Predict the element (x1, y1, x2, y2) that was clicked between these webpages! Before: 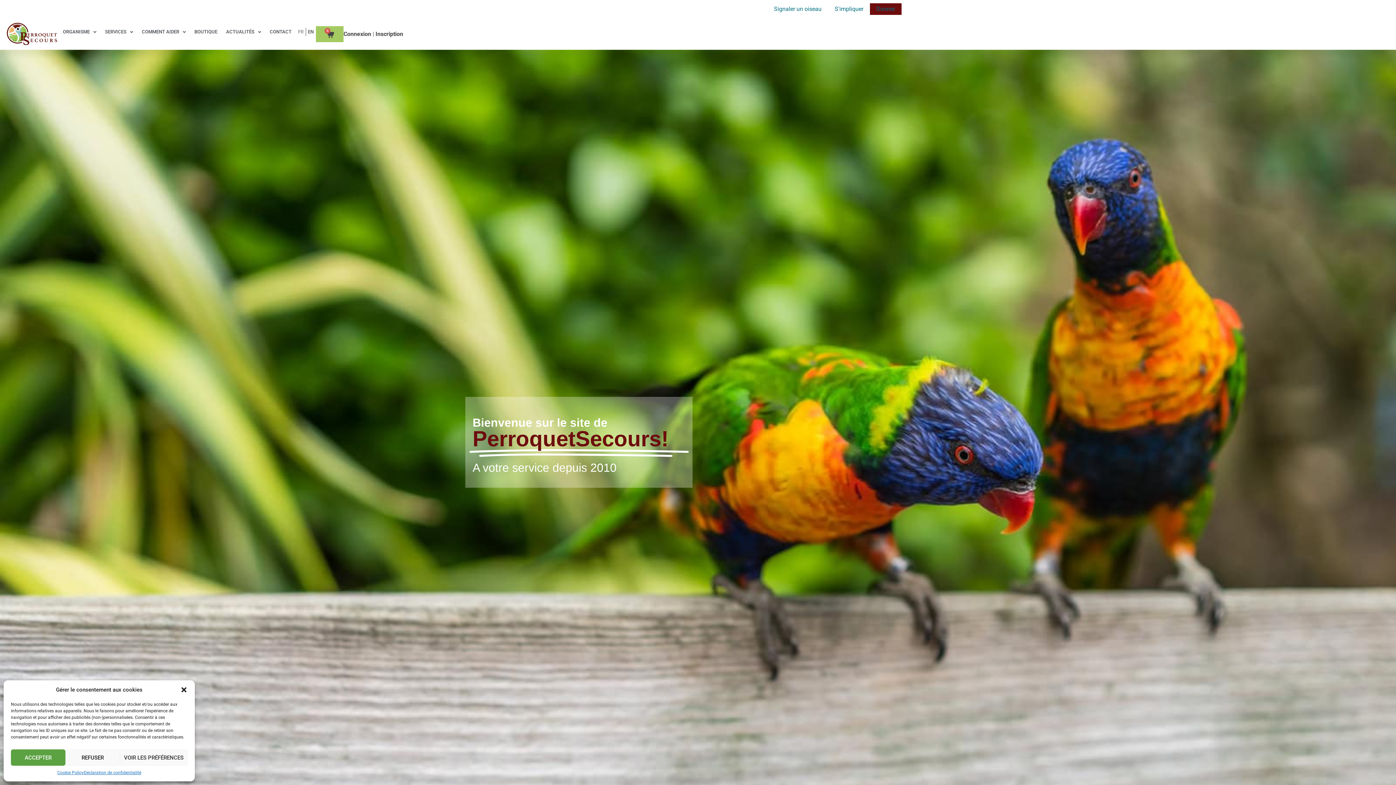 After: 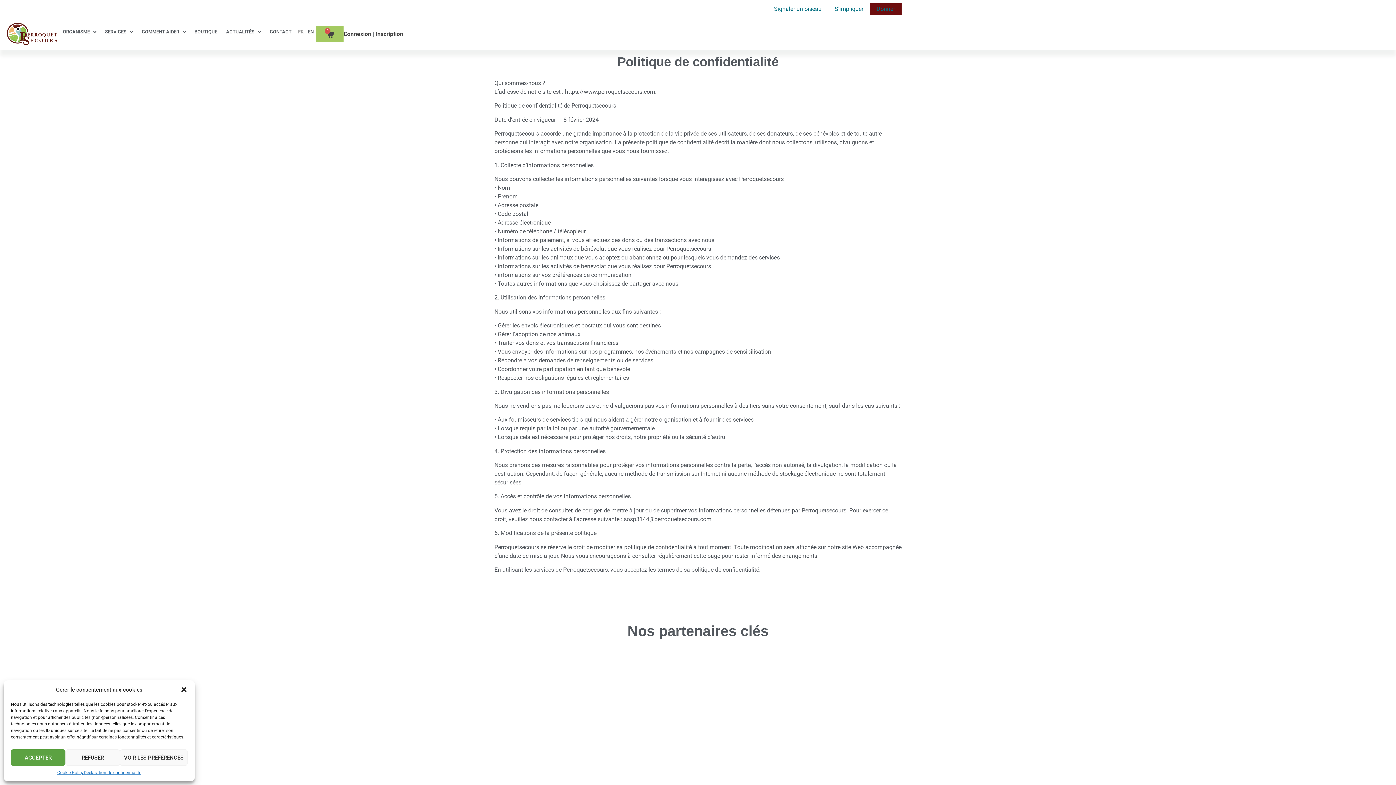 Action: bbox: (83, 769, 141, 776) label: Déclaration de confidentialité